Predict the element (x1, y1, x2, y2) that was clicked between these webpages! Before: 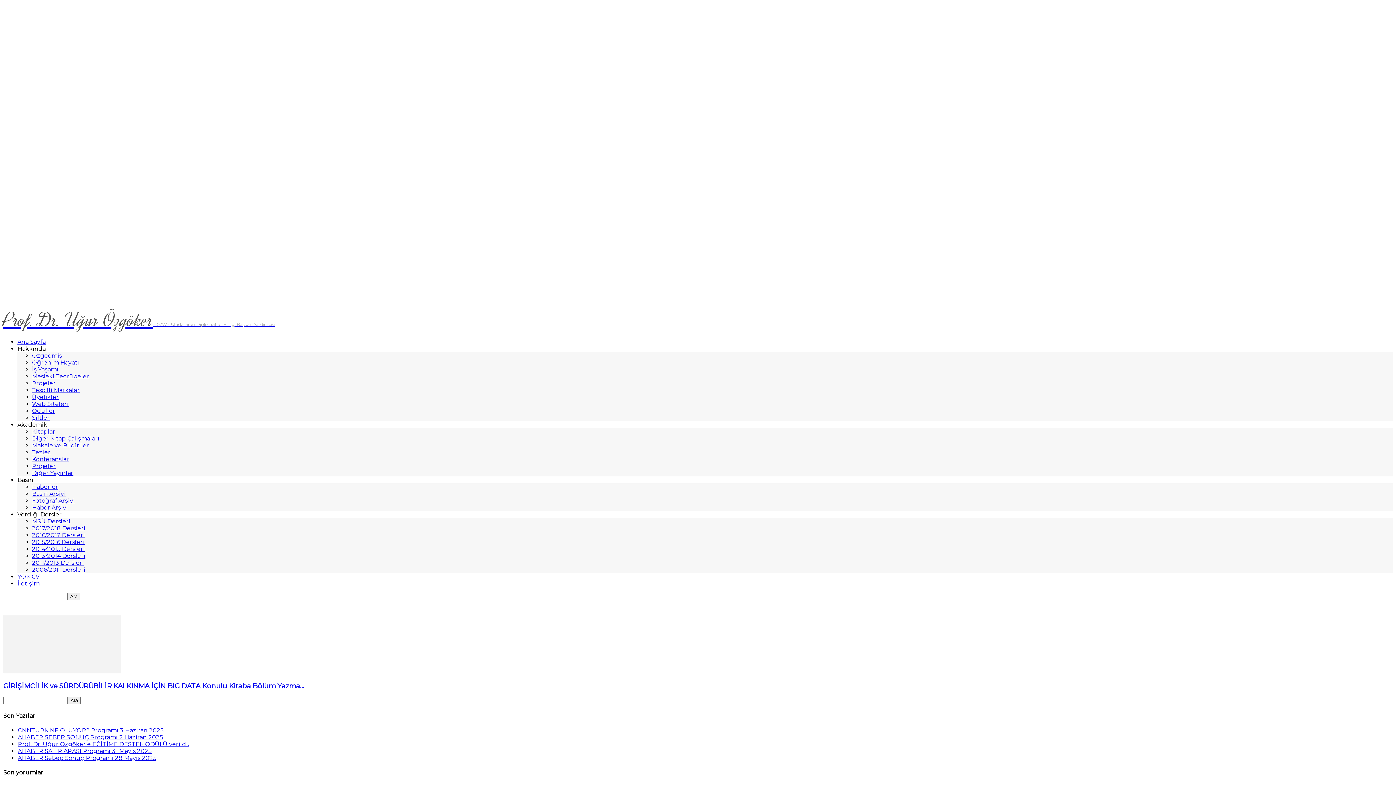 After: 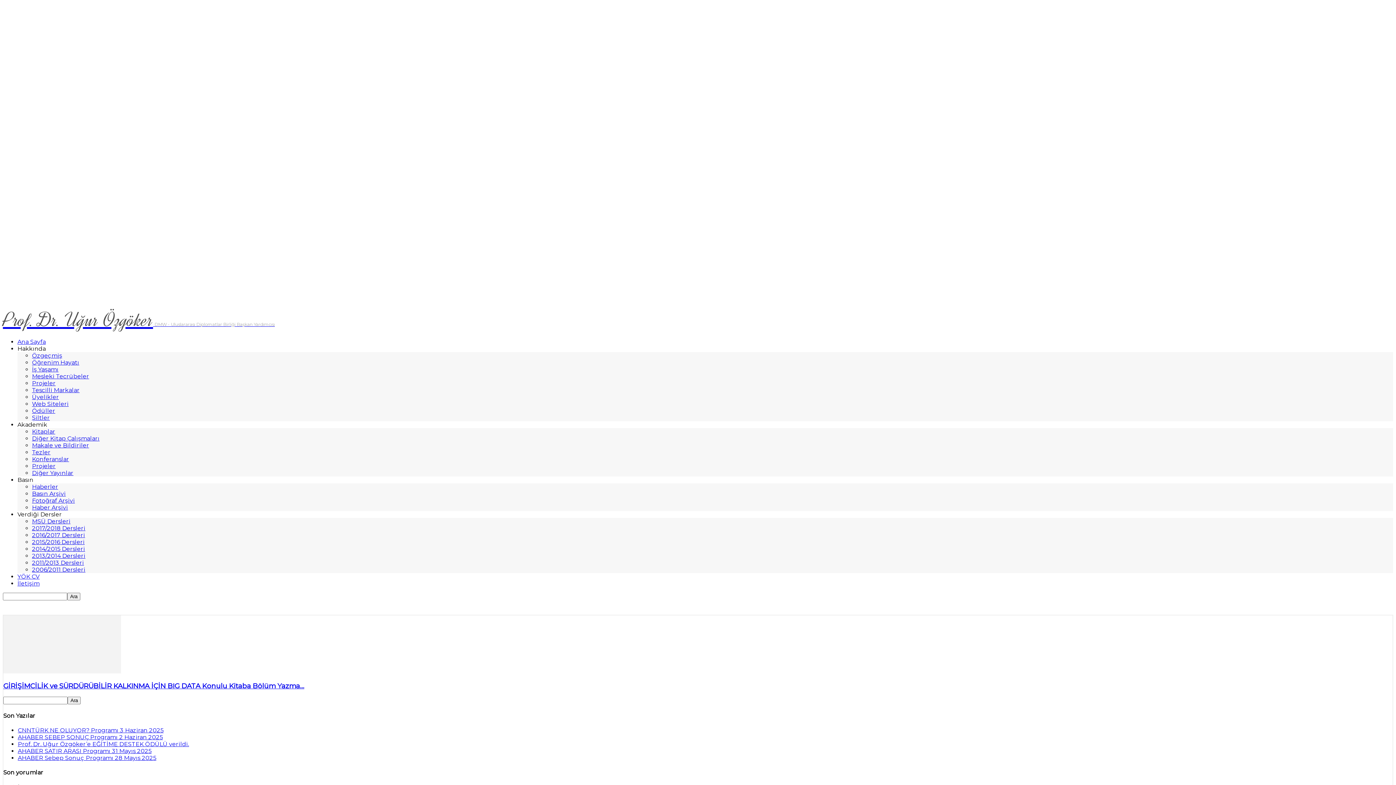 Action: bbox: (17, 476, 33, 483) label: Basın